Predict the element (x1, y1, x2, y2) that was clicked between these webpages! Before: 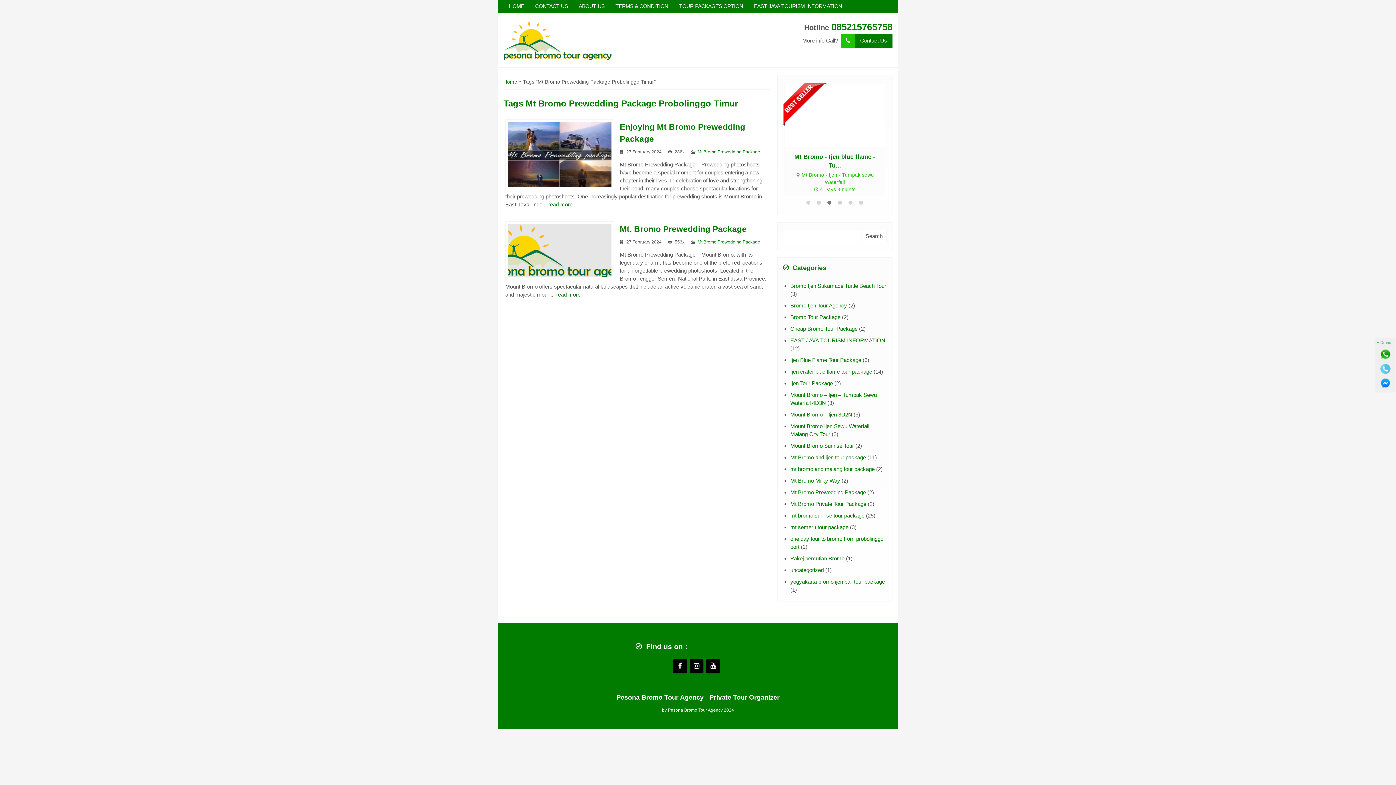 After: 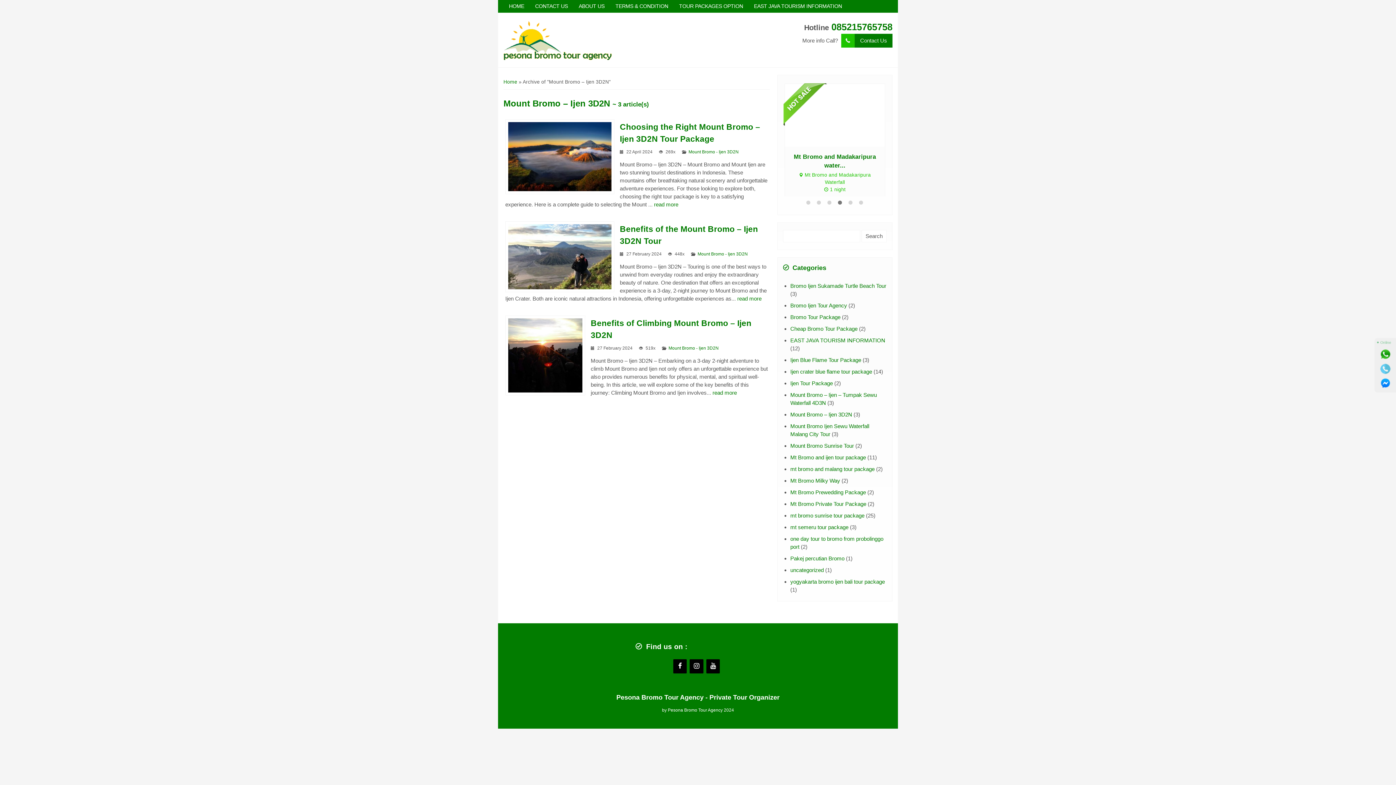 Action: label: Mount Bromo – Ijen 3D2N bbox: (790, 411, 852, 417)